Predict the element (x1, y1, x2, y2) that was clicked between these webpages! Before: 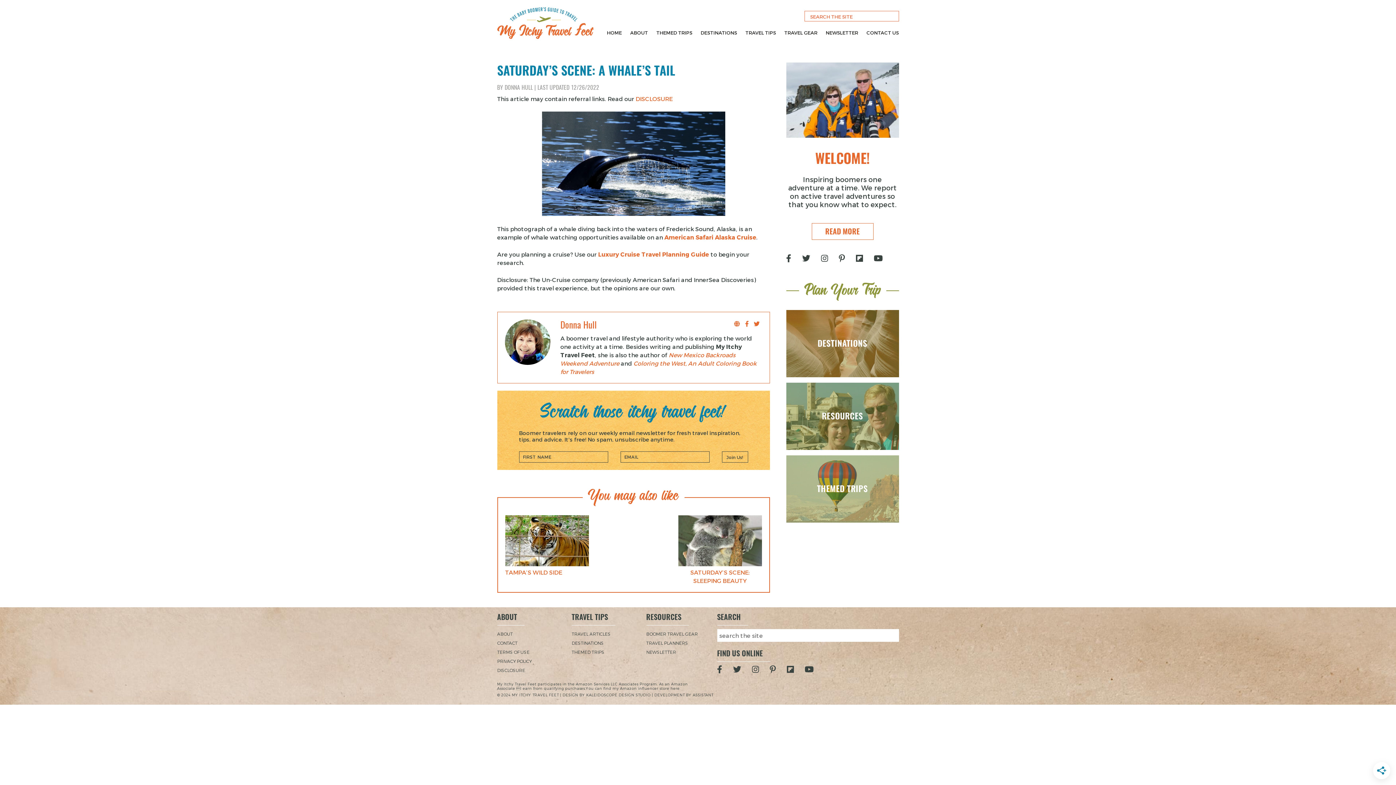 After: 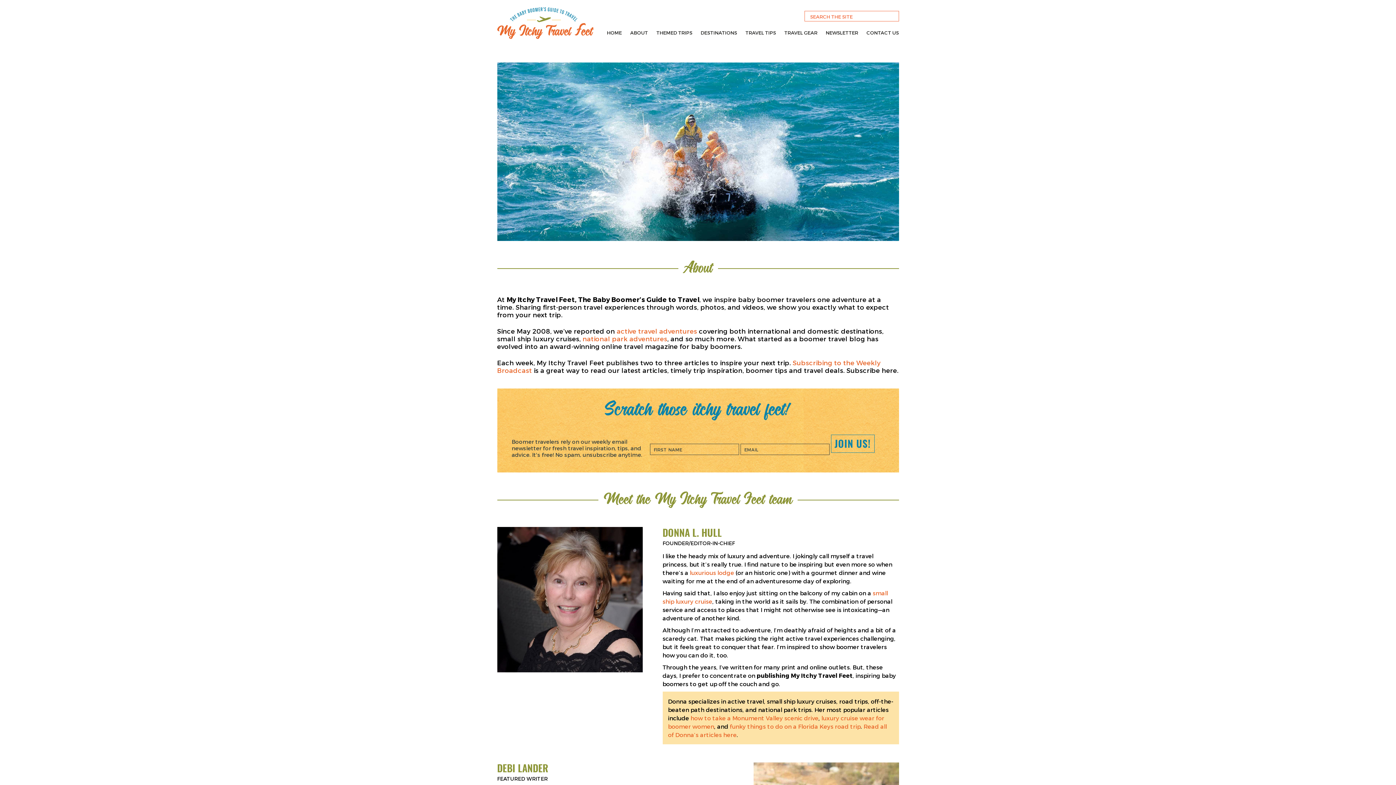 Action: bbox: (811, 223, 873, 240) label: READ MORE